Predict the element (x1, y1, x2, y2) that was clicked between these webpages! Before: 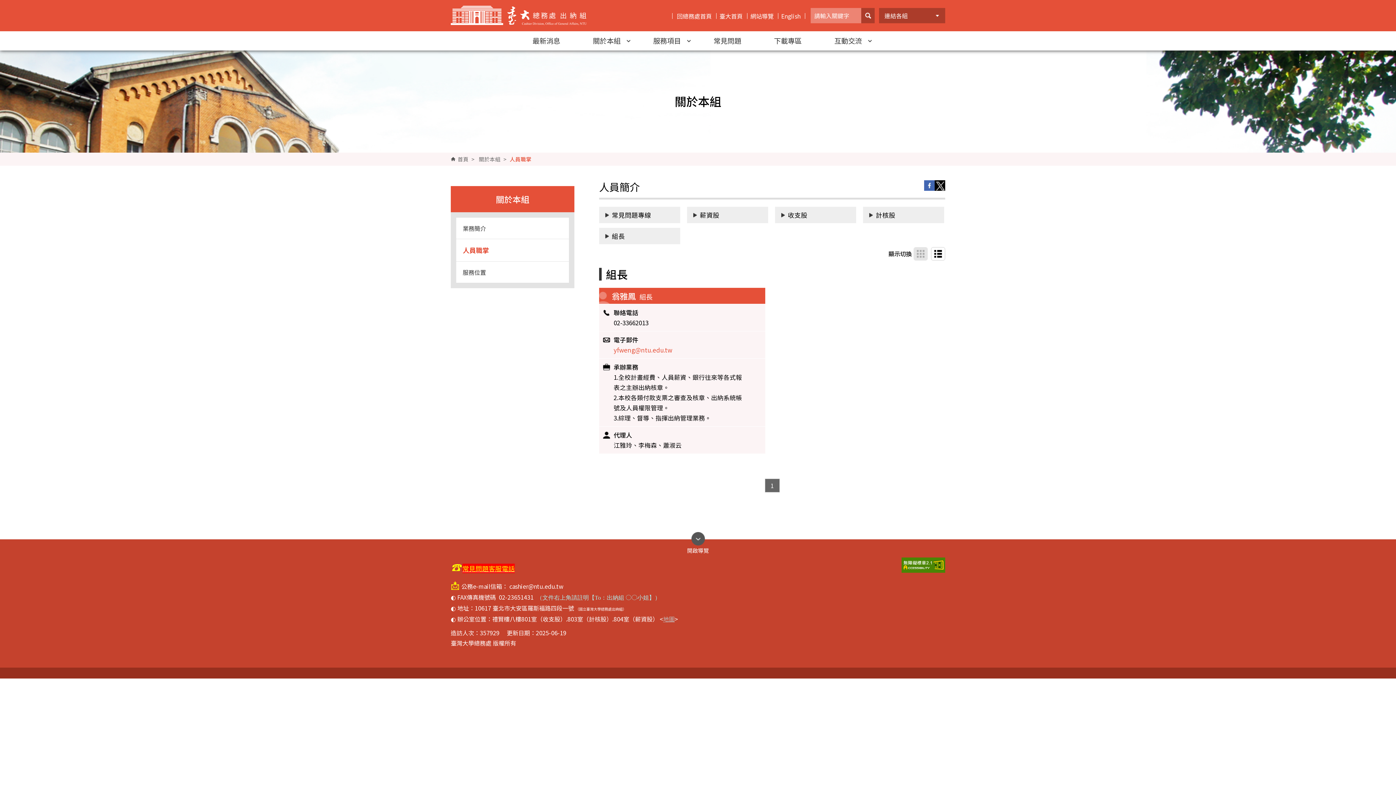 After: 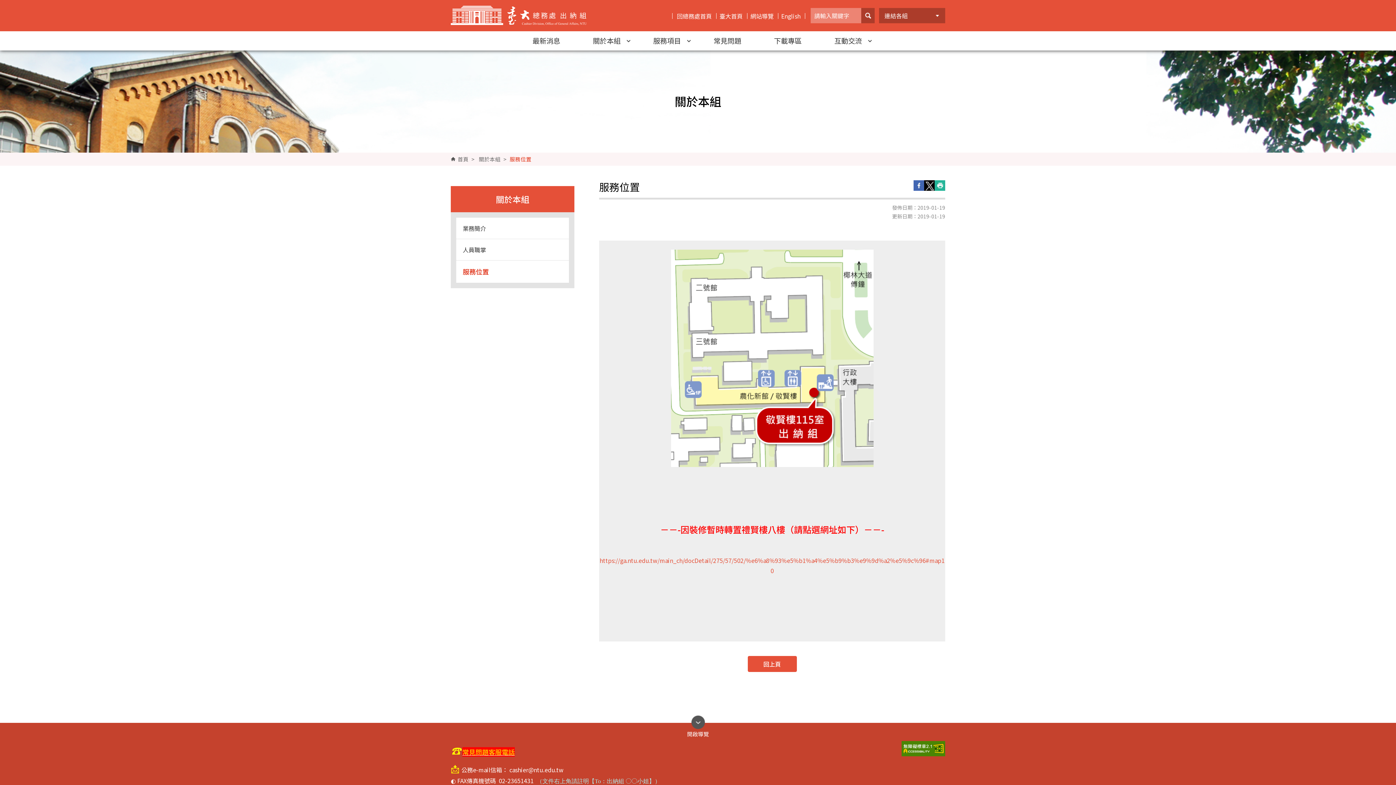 Action: label: 服務位置 bbox: (456, 261, 569, 282)